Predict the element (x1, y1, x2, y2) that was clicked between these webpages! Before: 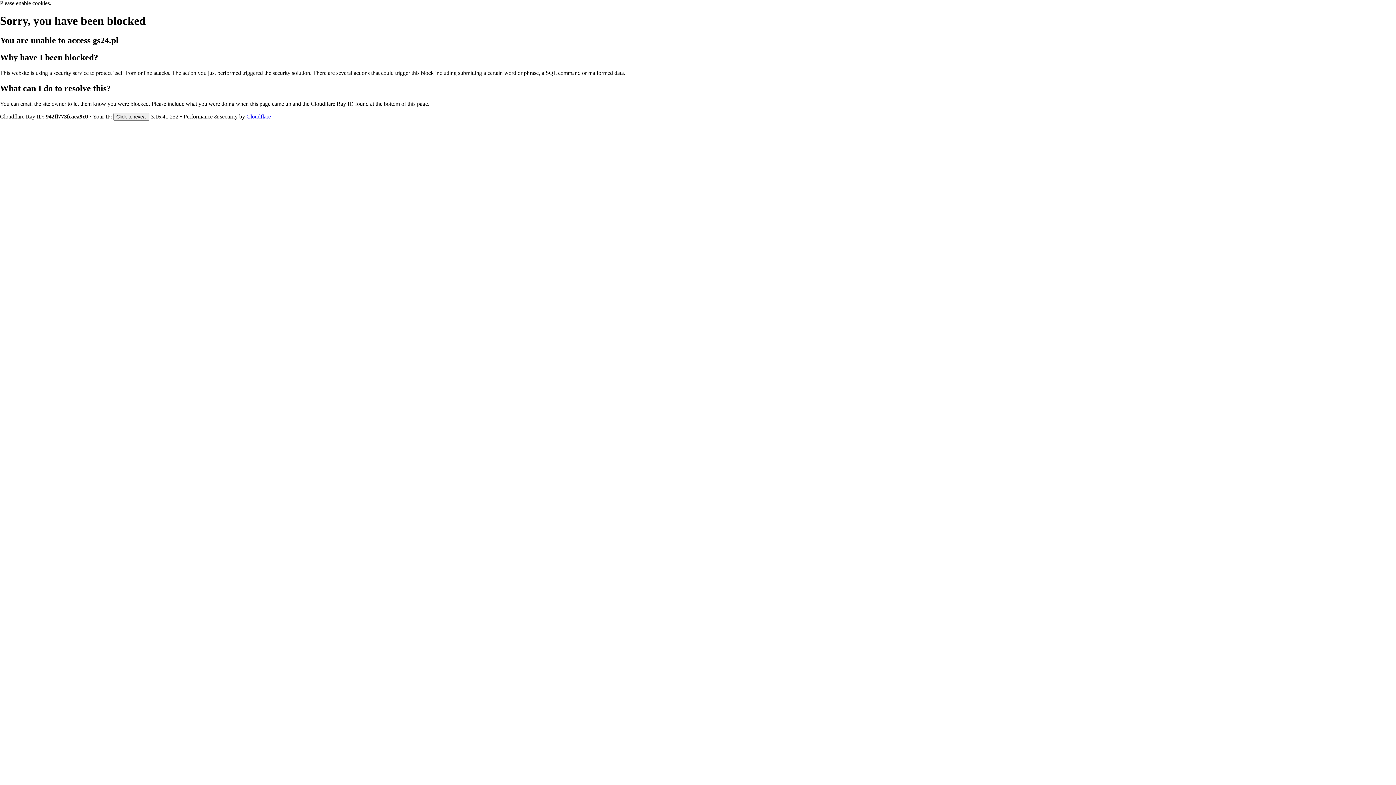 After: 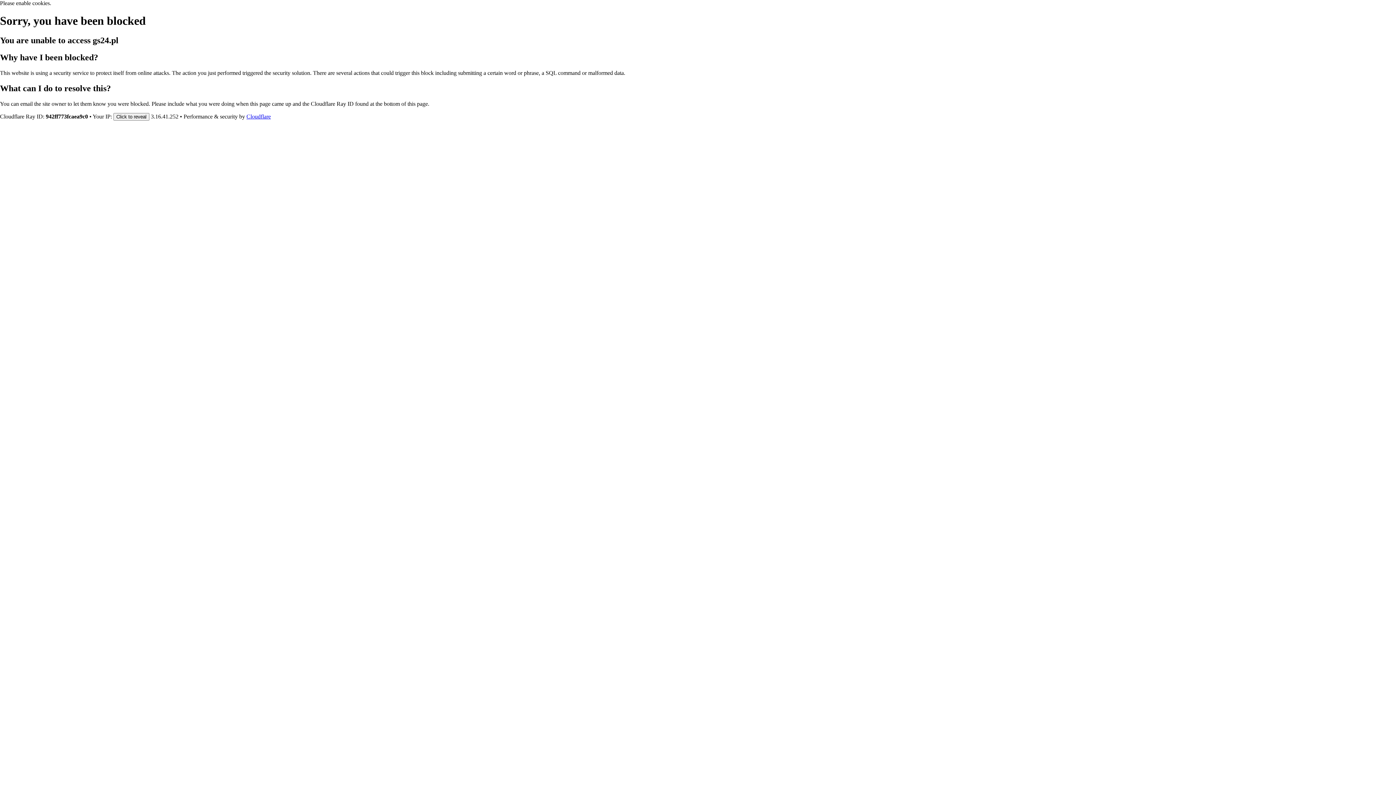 Action: label: Cloudflare bbox: (246, 113, 270, 119)